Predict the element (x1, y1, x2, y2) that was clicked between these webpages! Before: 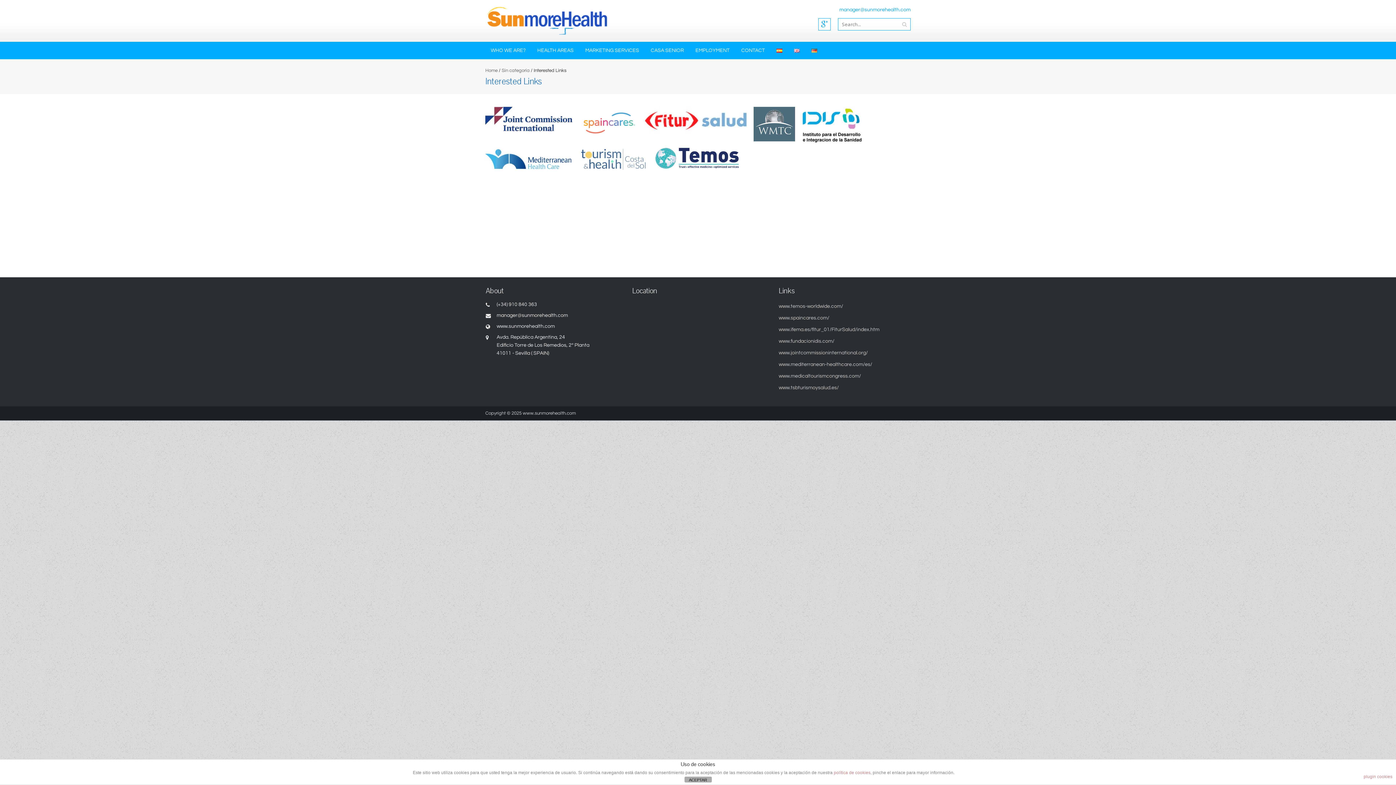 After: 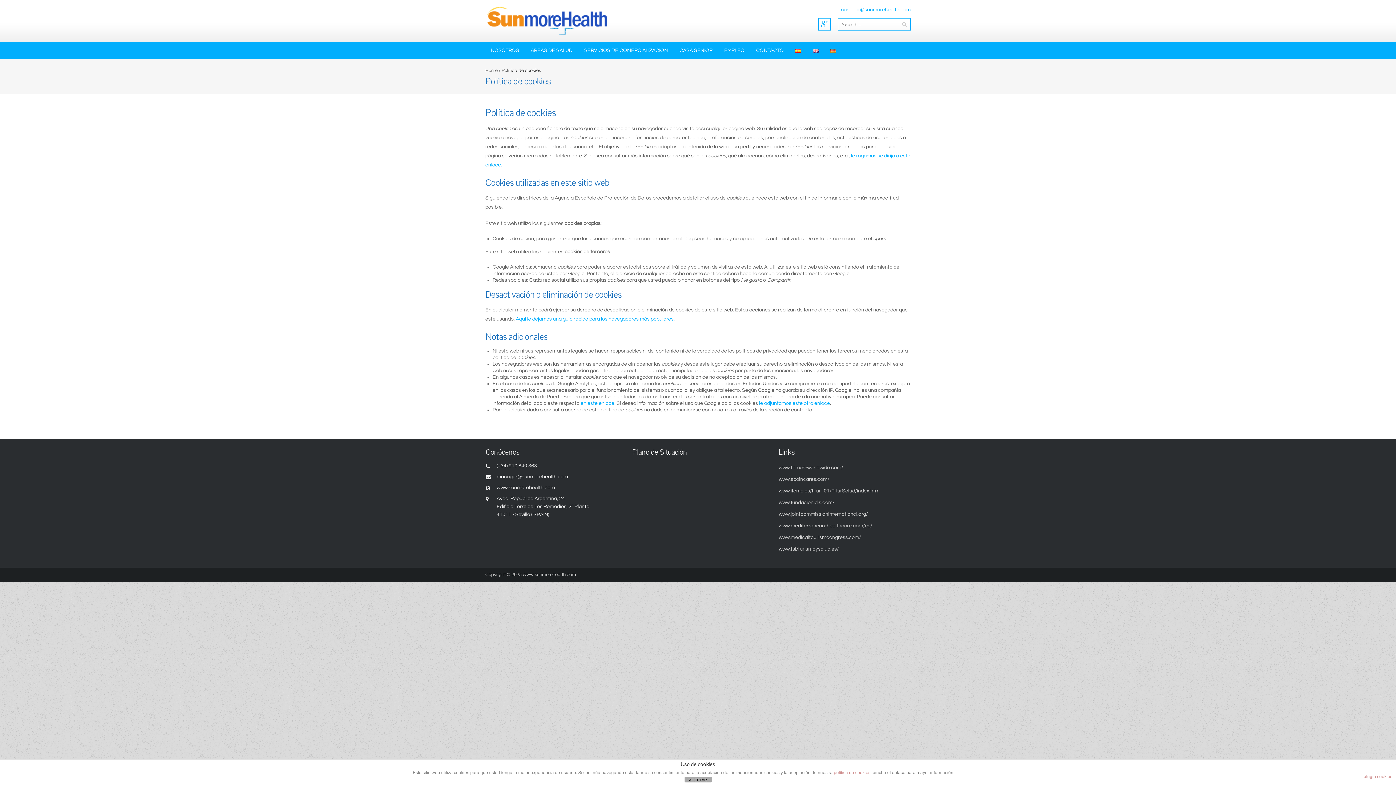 Action: bbox: (834, 770, 870, 775) label: política de cookies